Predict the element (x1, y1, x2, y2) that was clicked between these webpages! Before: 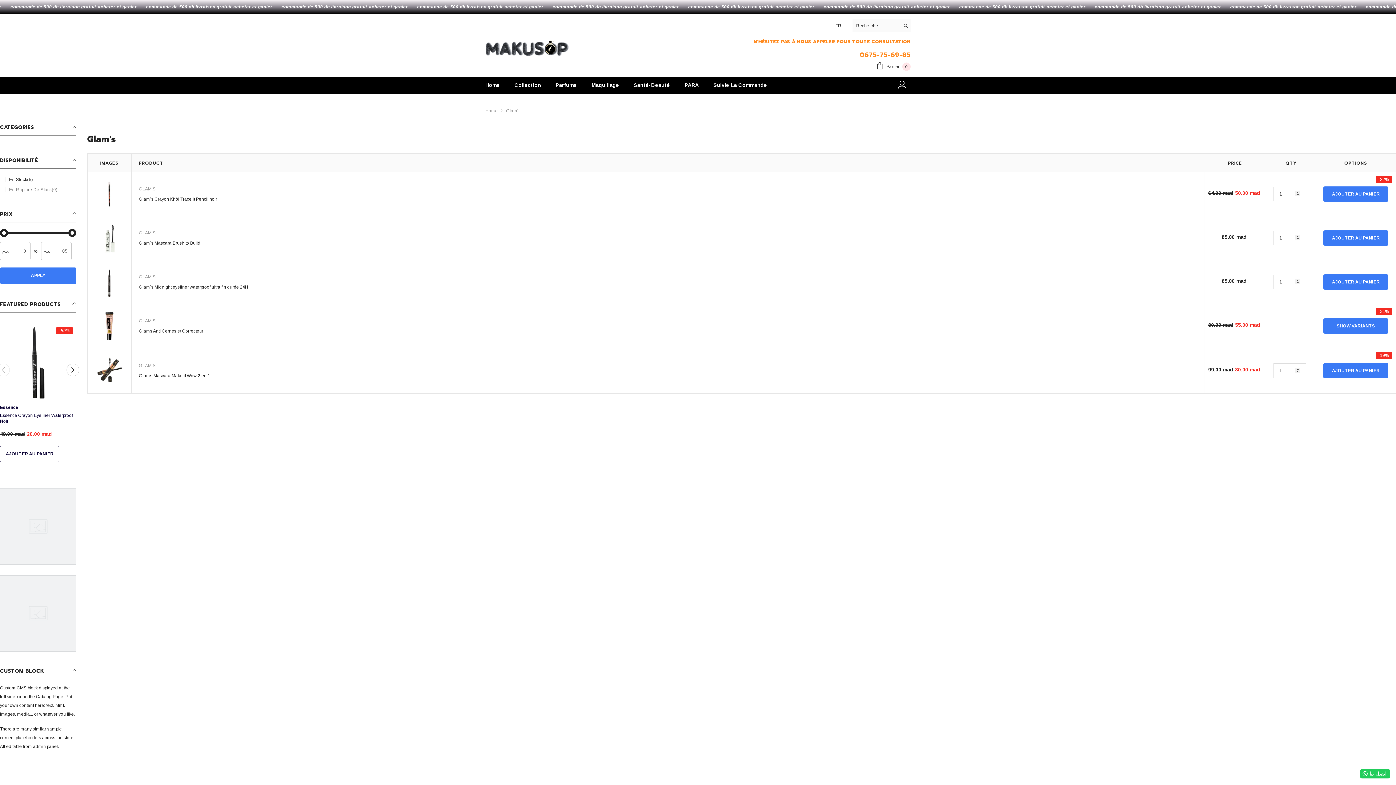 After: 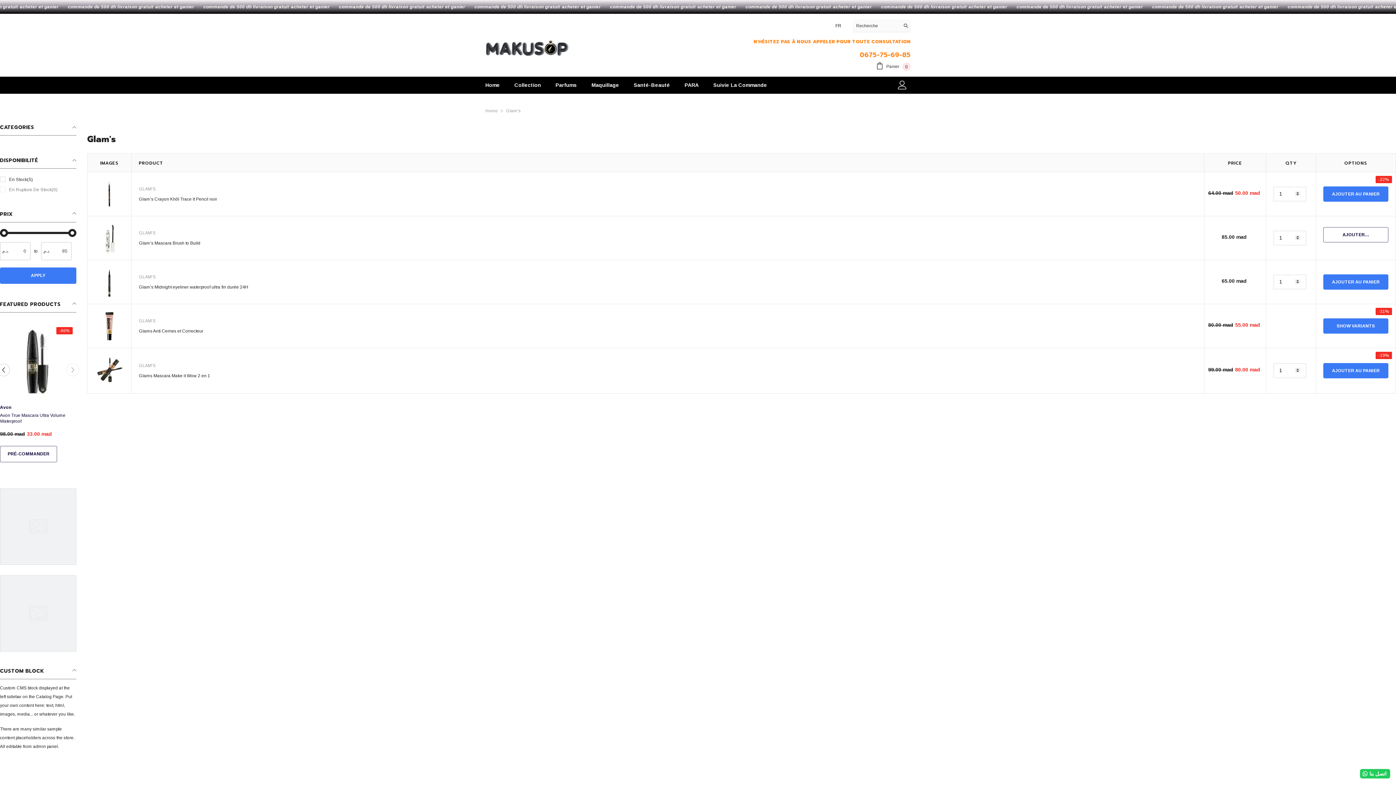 Action: bbox: (1323, 230, 1388, 245) label: AJOUTER AU PANIER